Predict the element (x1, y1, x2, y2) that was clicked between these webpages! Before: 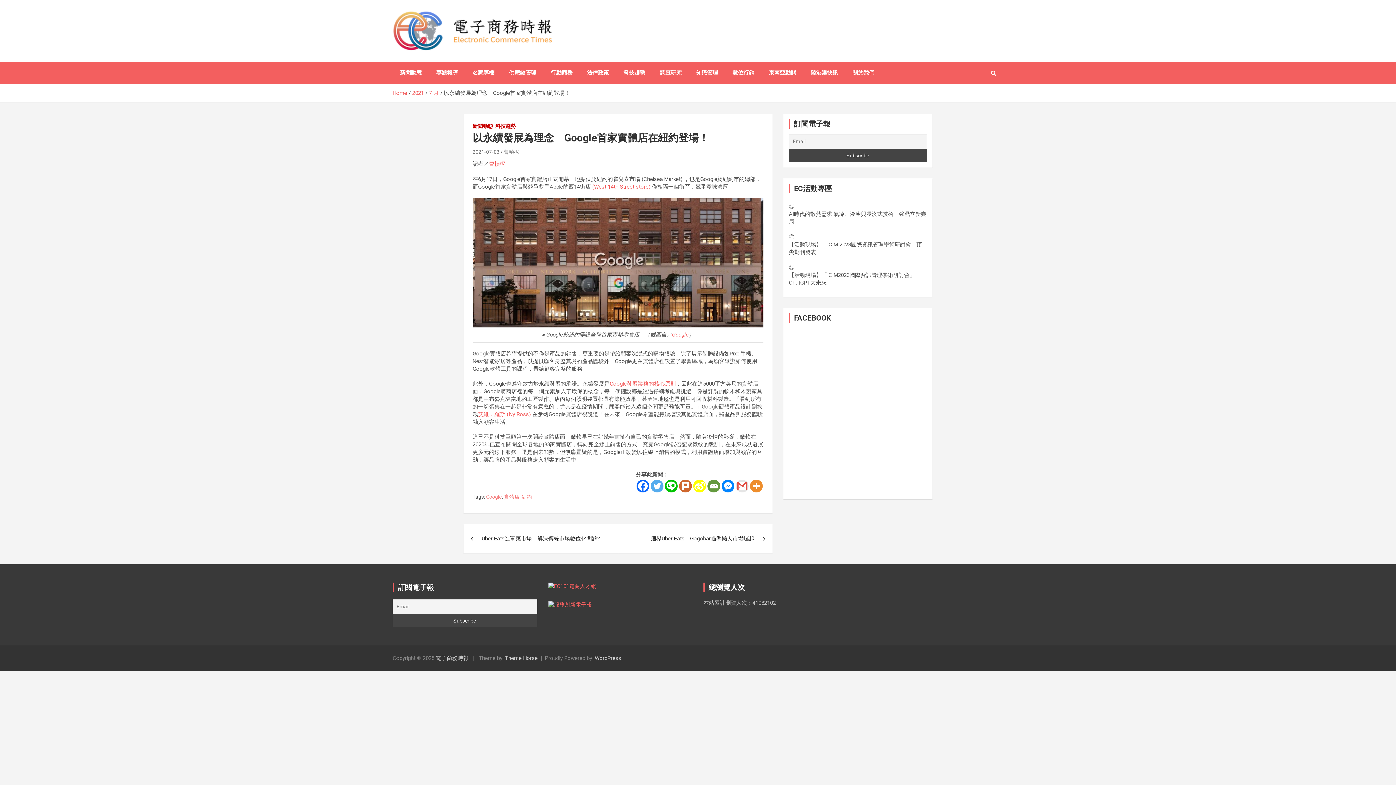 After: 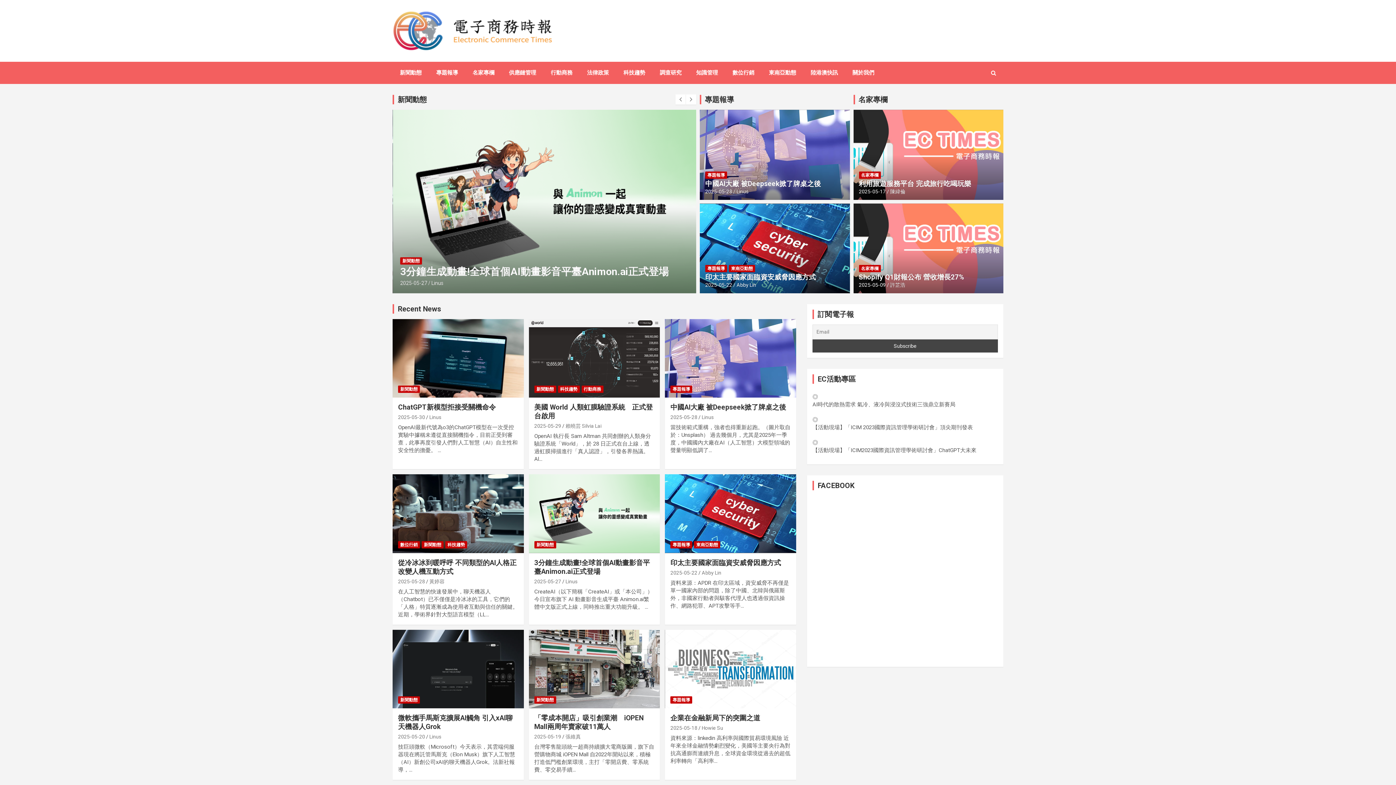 Action: label: Home bbox: (392, 89, 407, 96)